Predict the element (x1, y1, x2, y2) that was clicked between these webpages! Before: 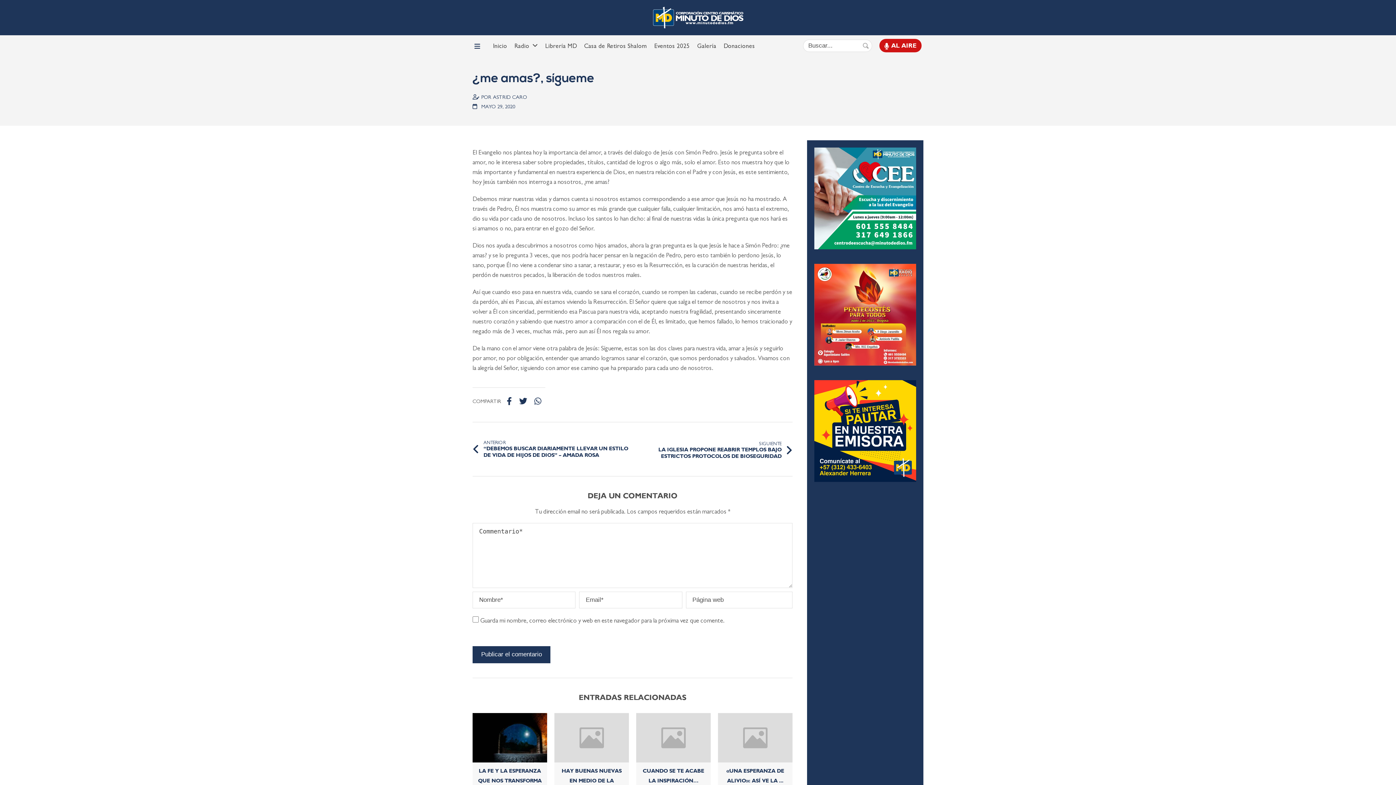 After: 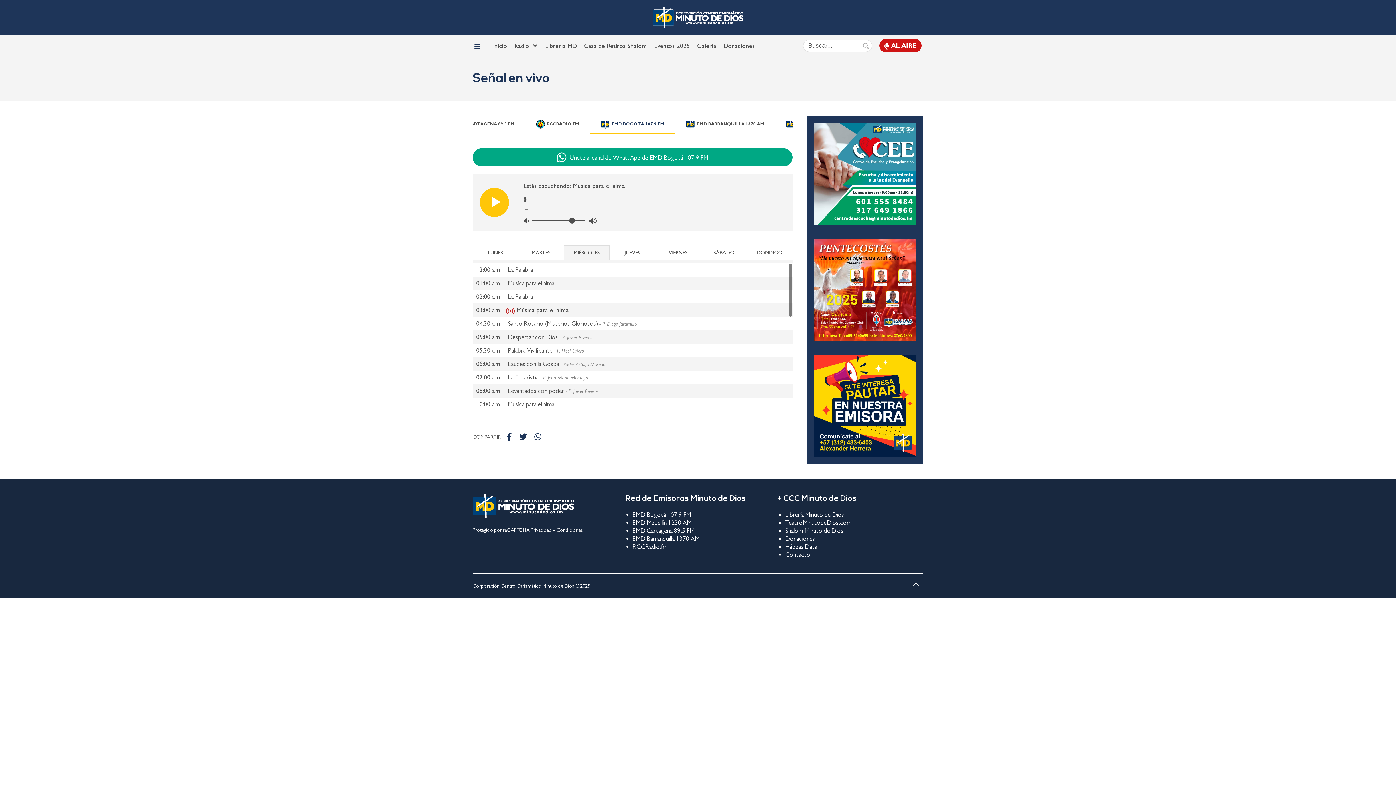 Action: label:  AL AIRE bbox: (879, 38, 921, 52)